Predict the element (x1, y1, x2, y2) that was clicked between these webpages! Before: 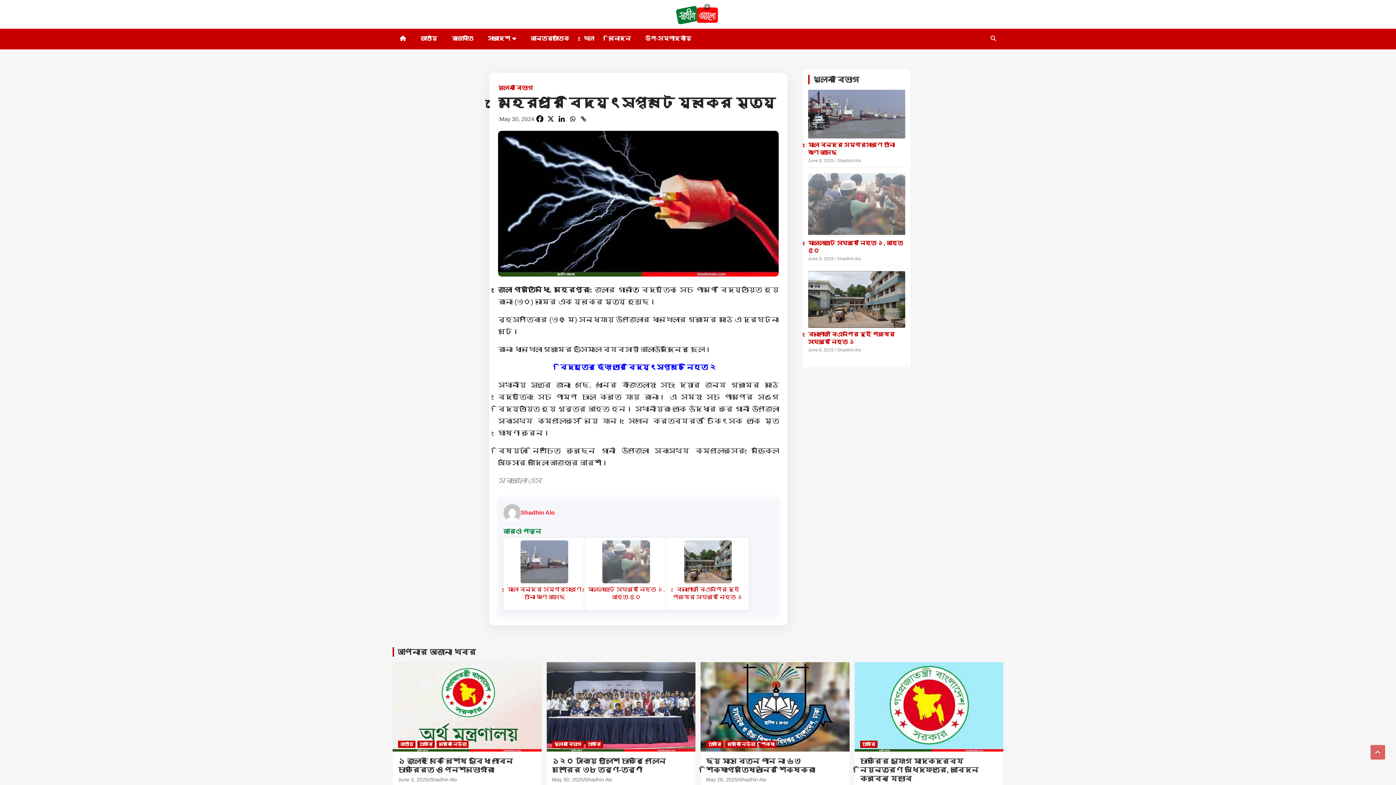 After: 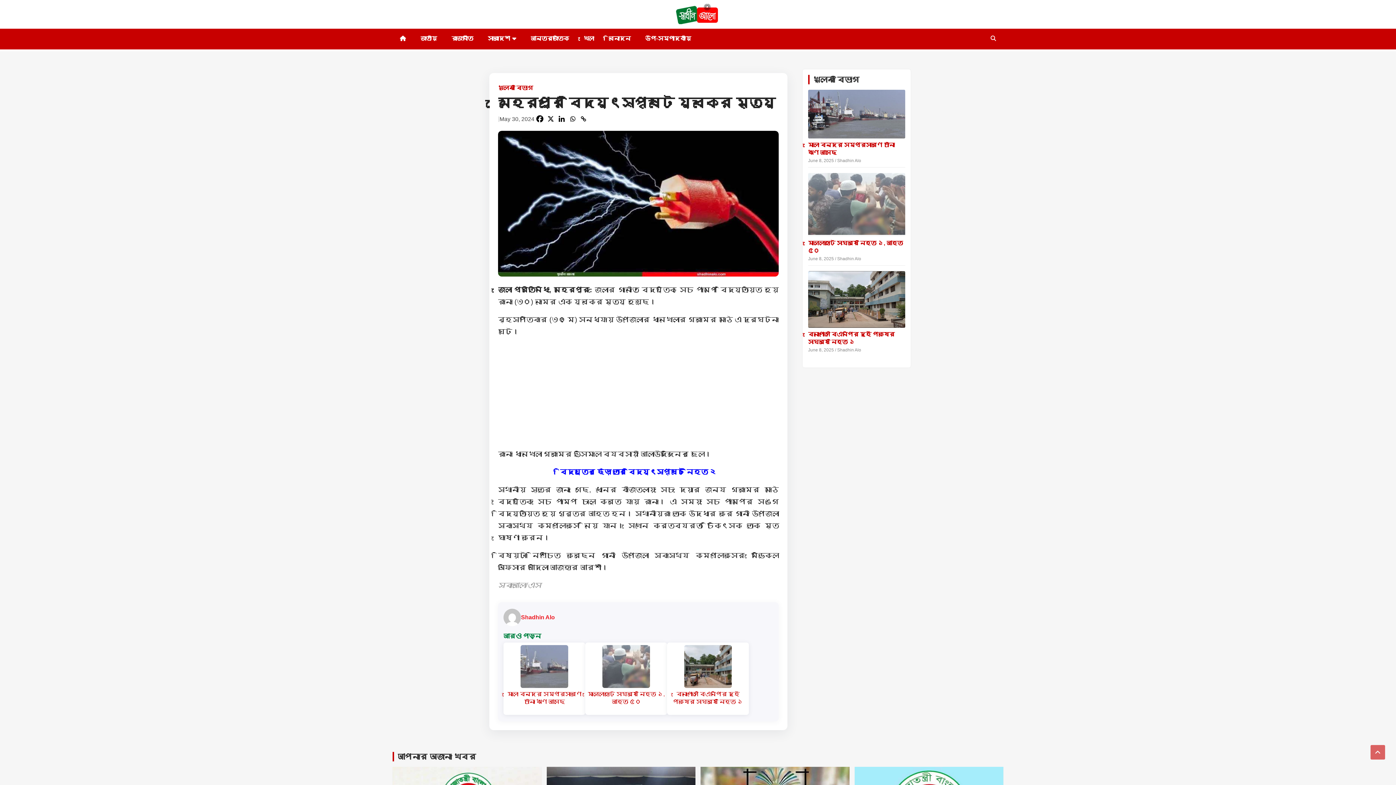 Action: bbox: (535, 114, 544, 123) label: Facebook